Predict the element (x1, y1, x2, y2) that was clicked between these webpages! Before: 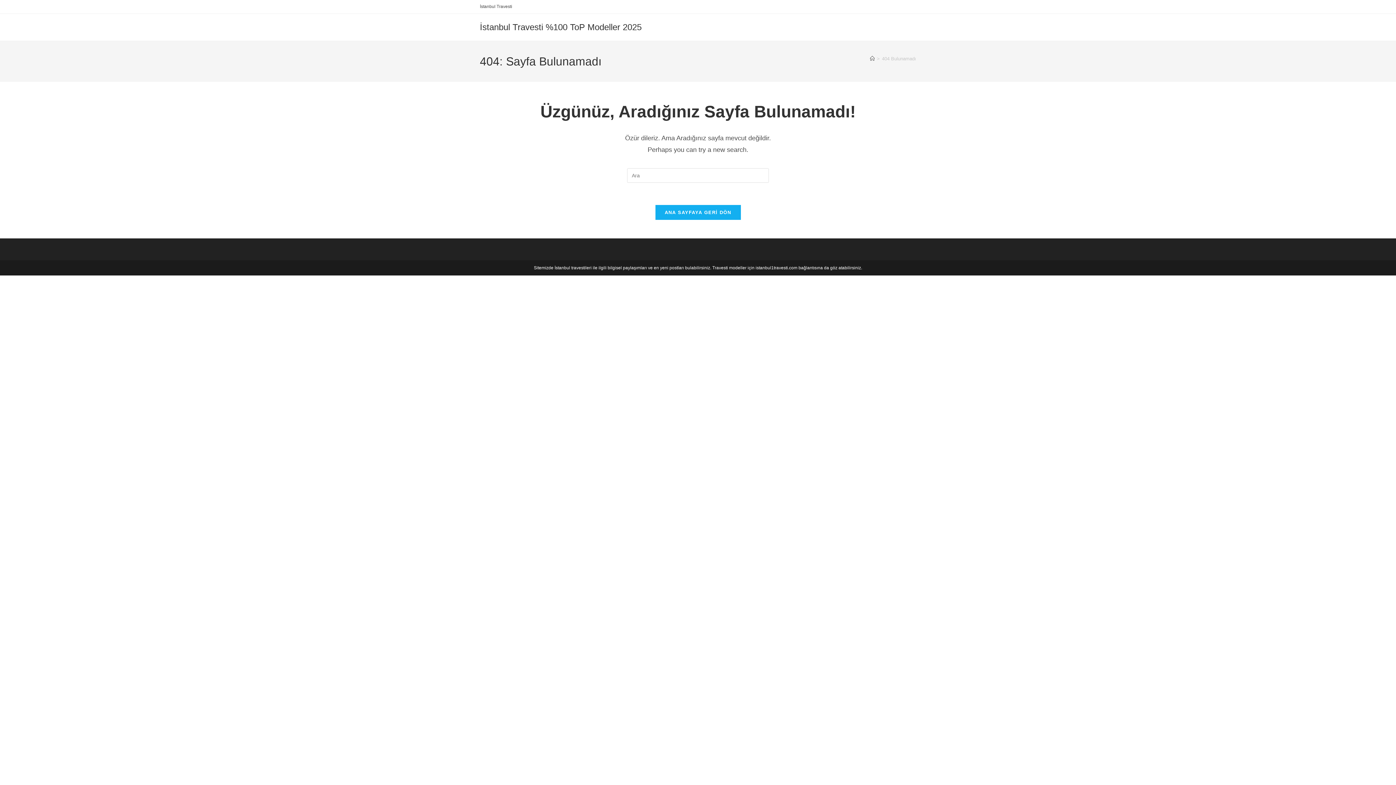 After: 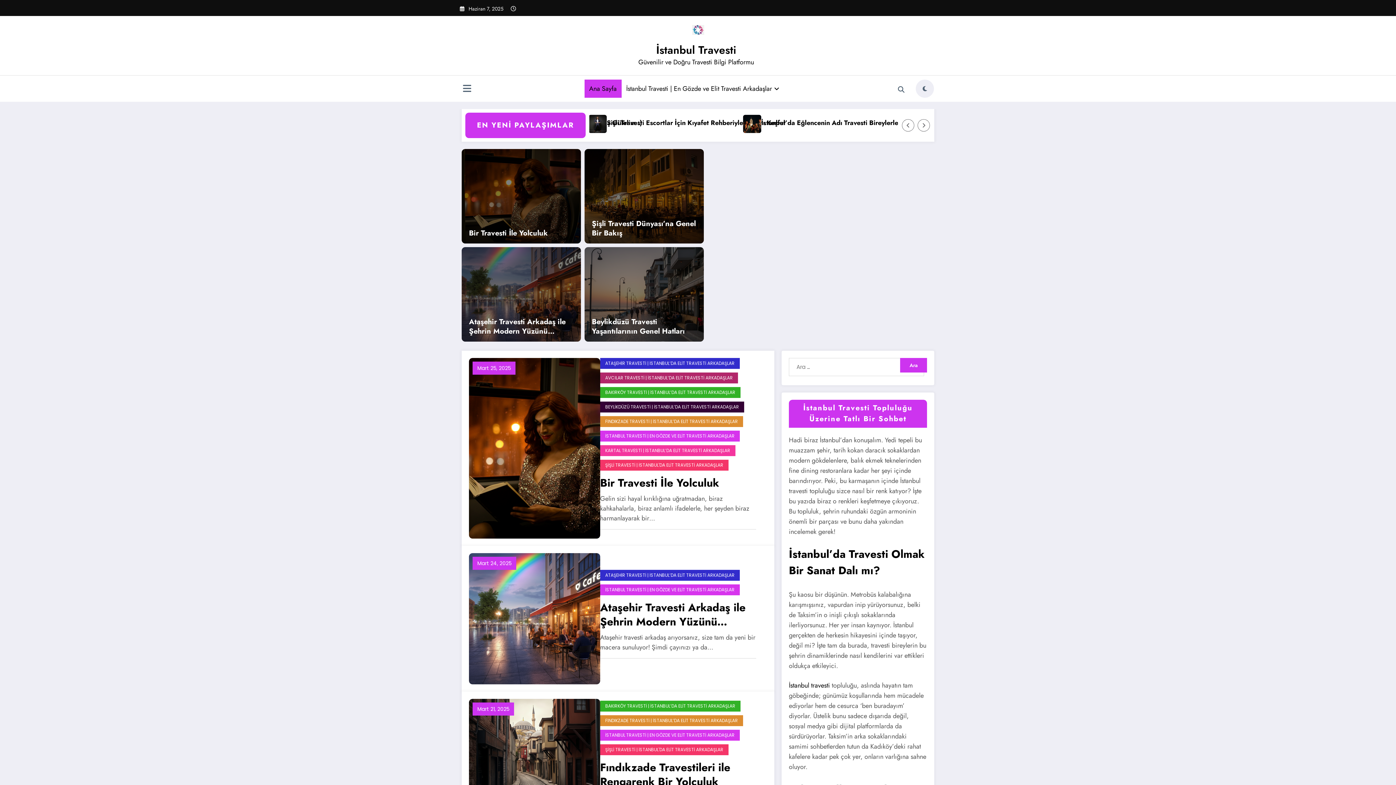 Action: bbox: (755, 265, 797, 270) label: istanbul1travesti.com